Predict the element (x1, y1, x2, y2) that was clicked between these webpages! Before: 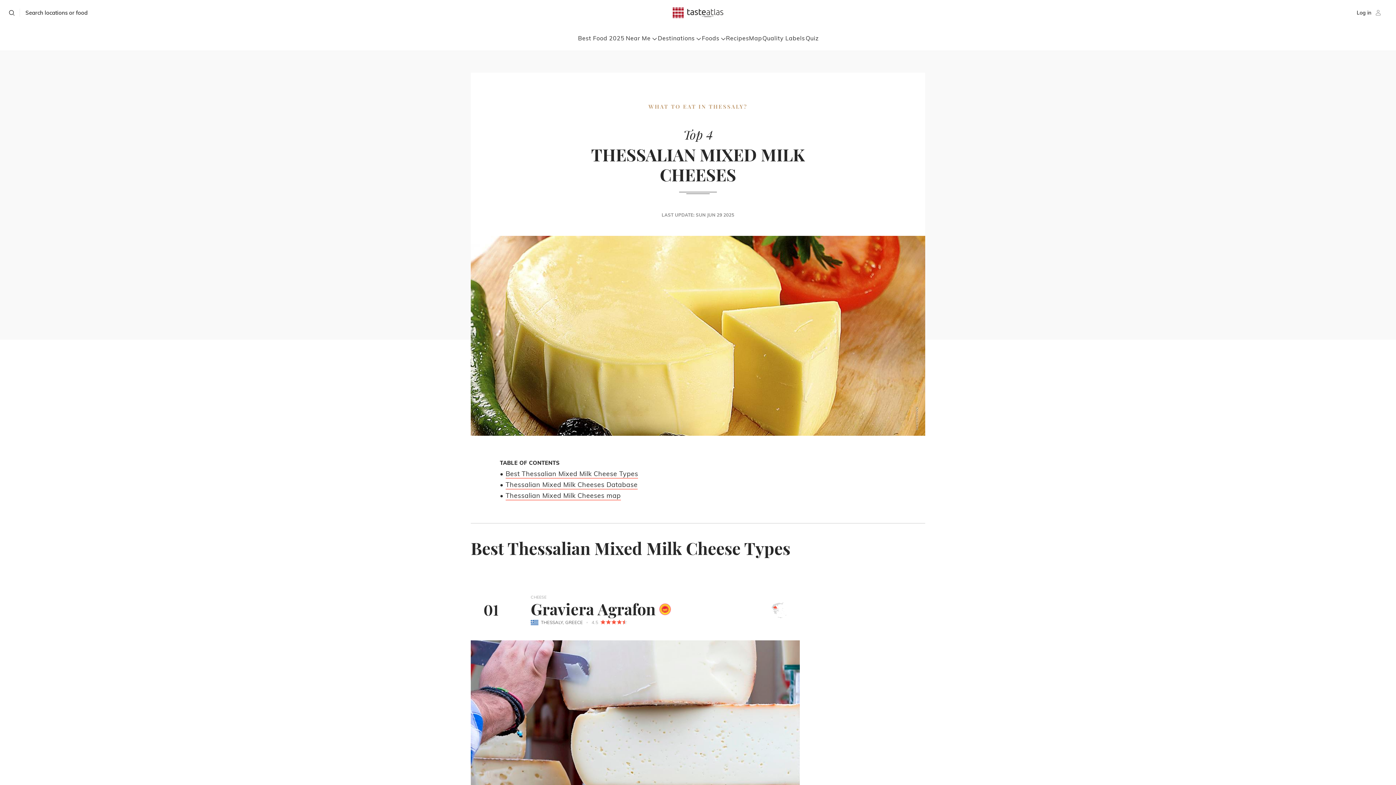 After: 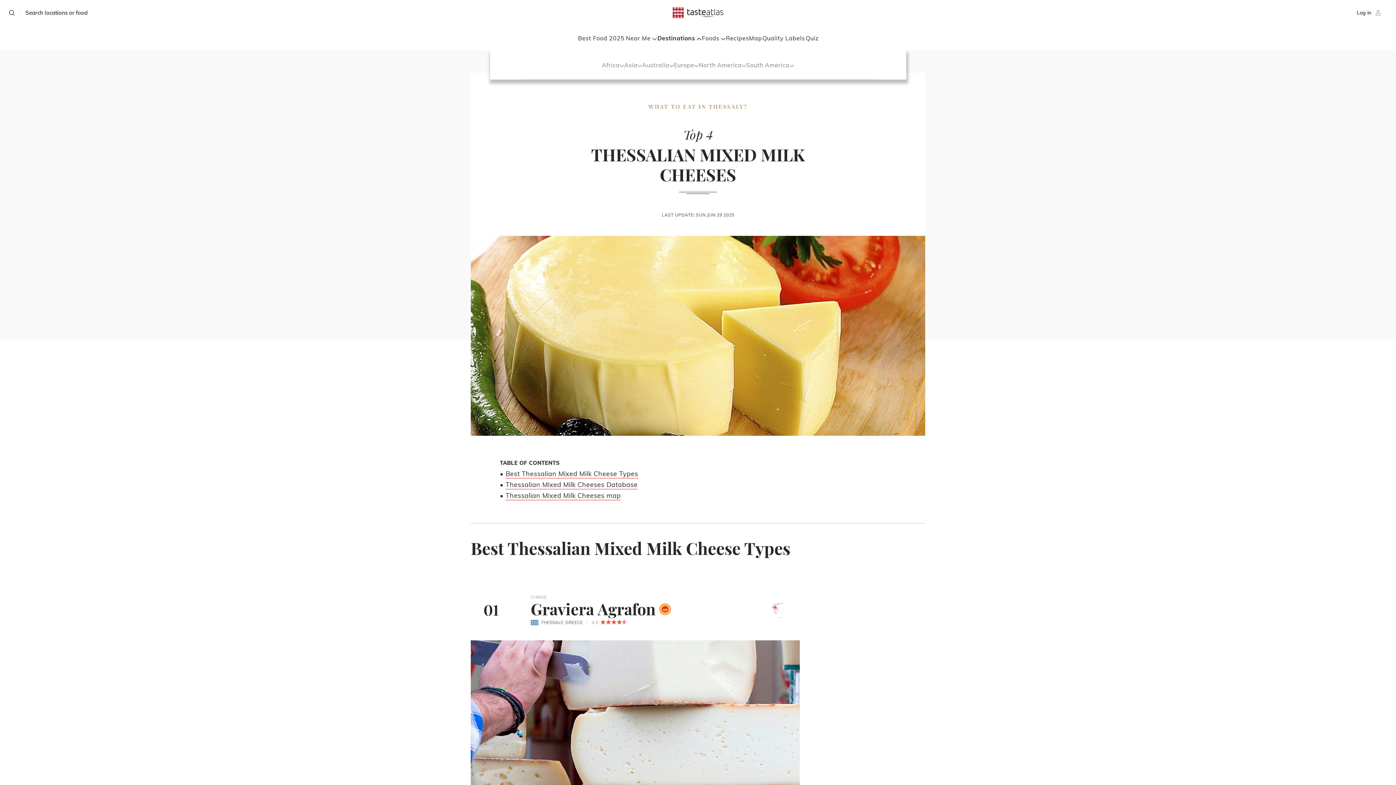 Action: bbox: (657, 34, 701, 41) label: Destinations 